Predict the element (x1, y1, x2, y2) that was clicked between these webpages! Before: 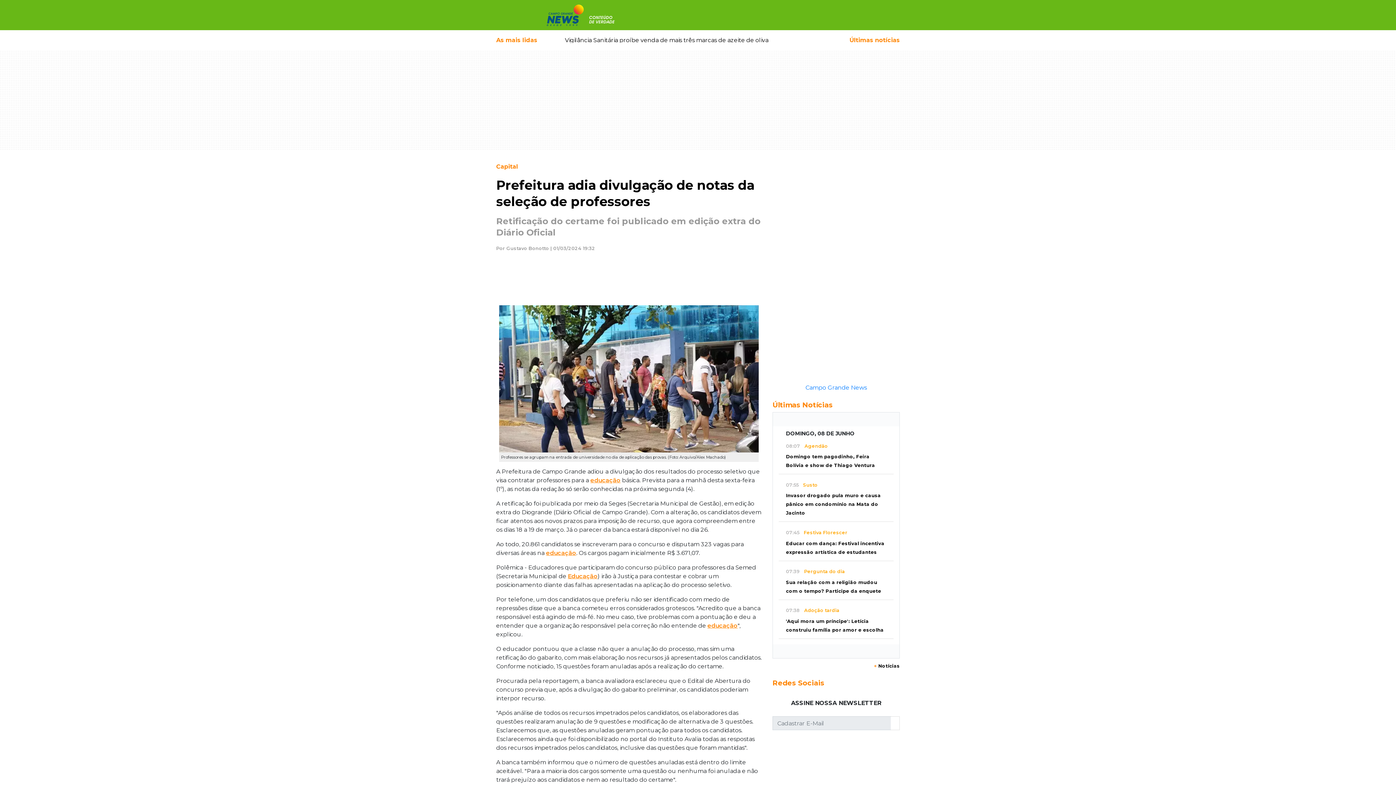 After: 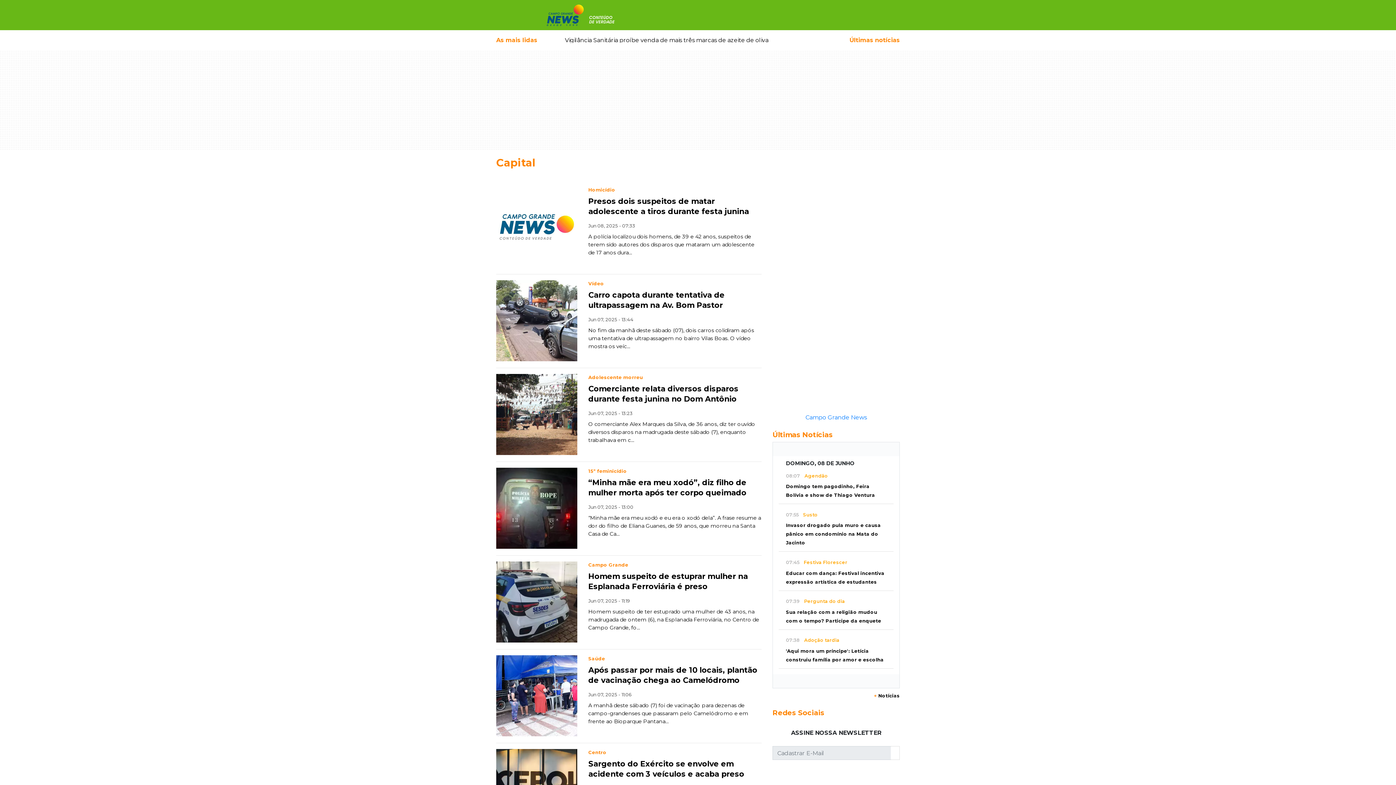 Action: label: Capital bbox: (496, 163, 518, 170)